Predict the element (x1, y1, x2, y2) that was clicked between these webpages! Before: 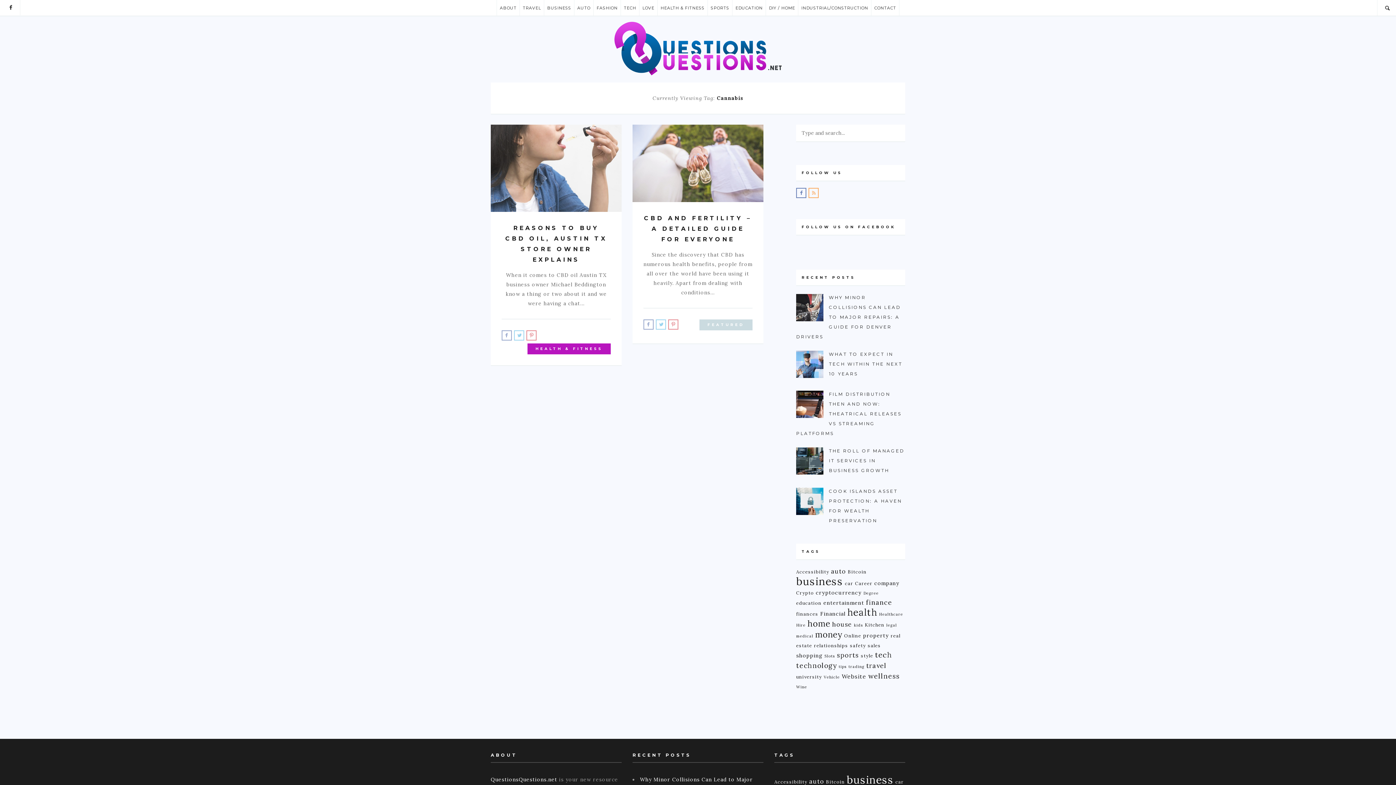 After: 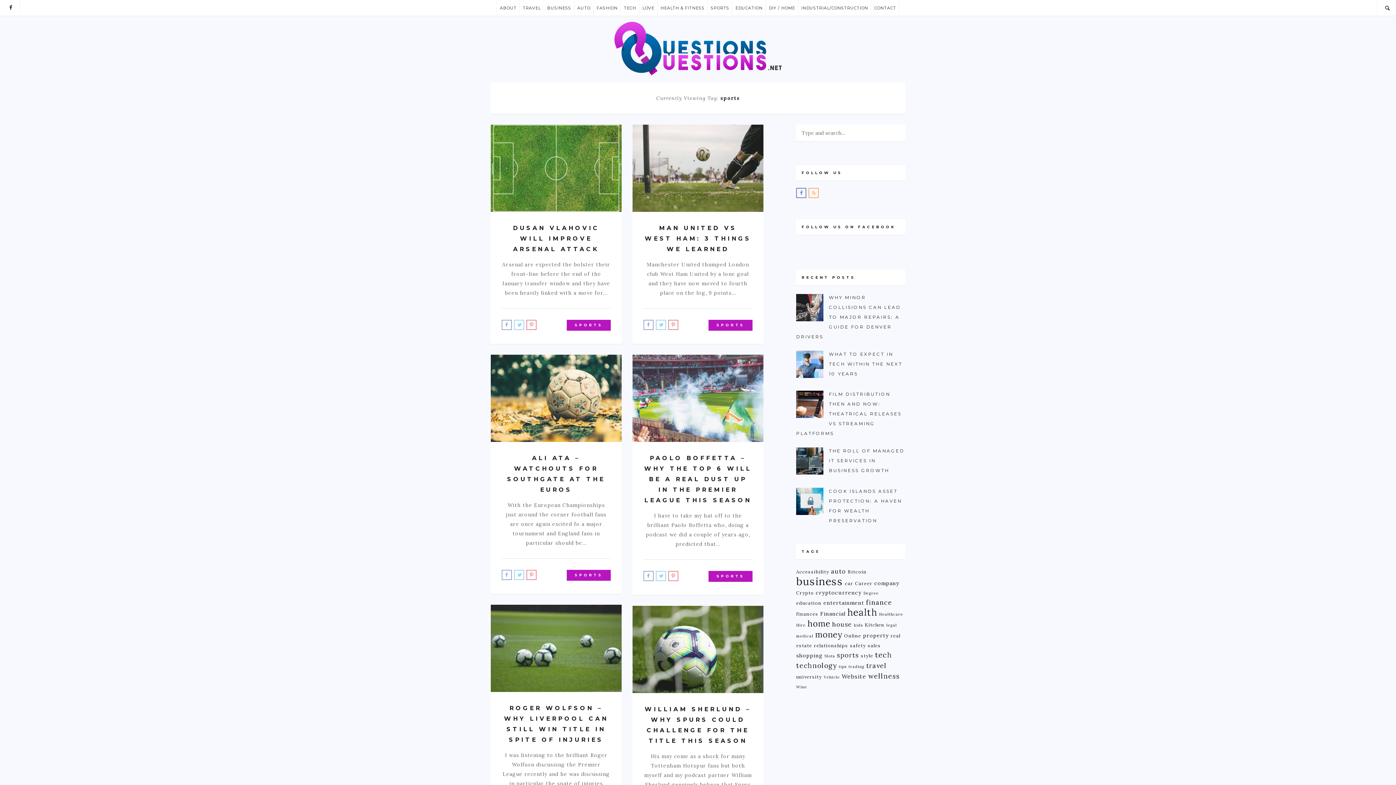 Action: label: sports (7 items) bbox: (837, 651, 859, 659)